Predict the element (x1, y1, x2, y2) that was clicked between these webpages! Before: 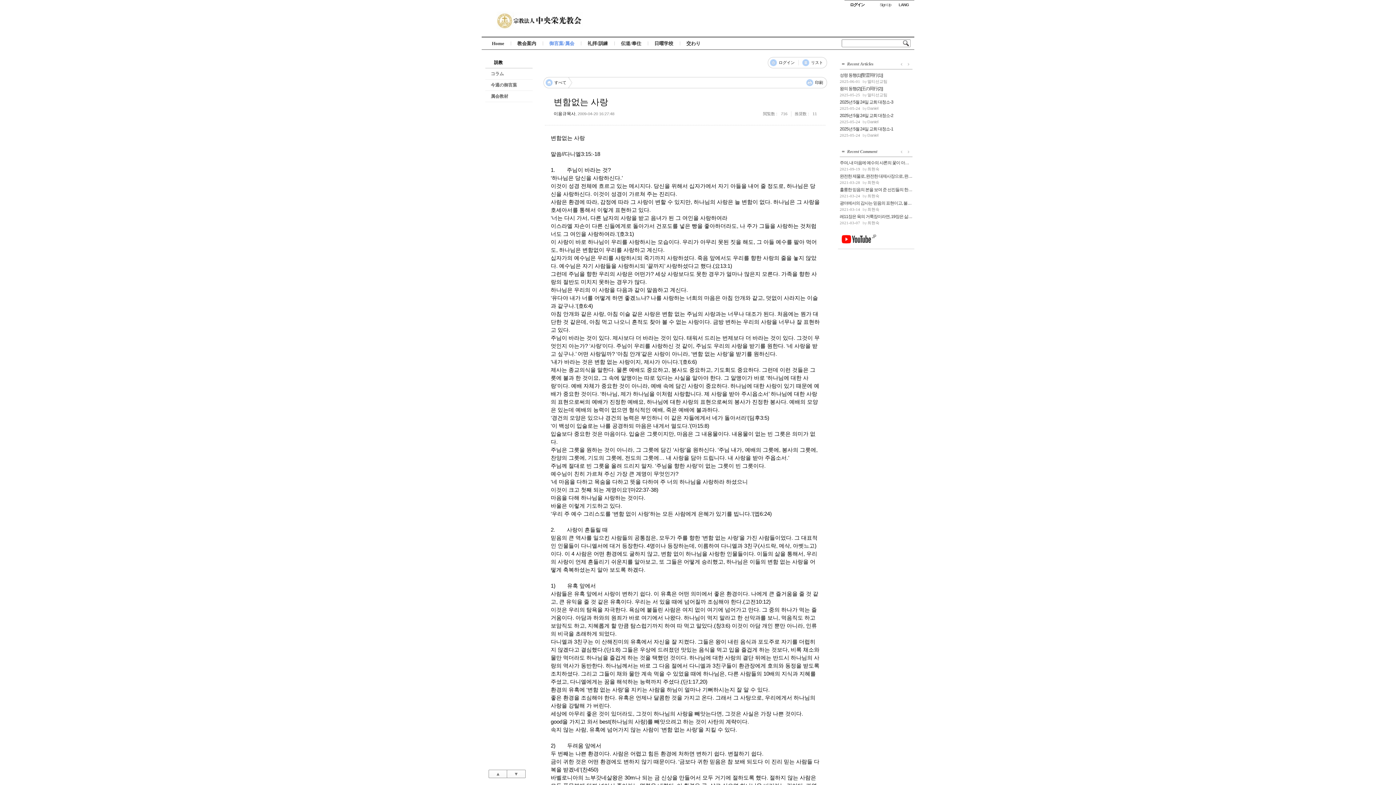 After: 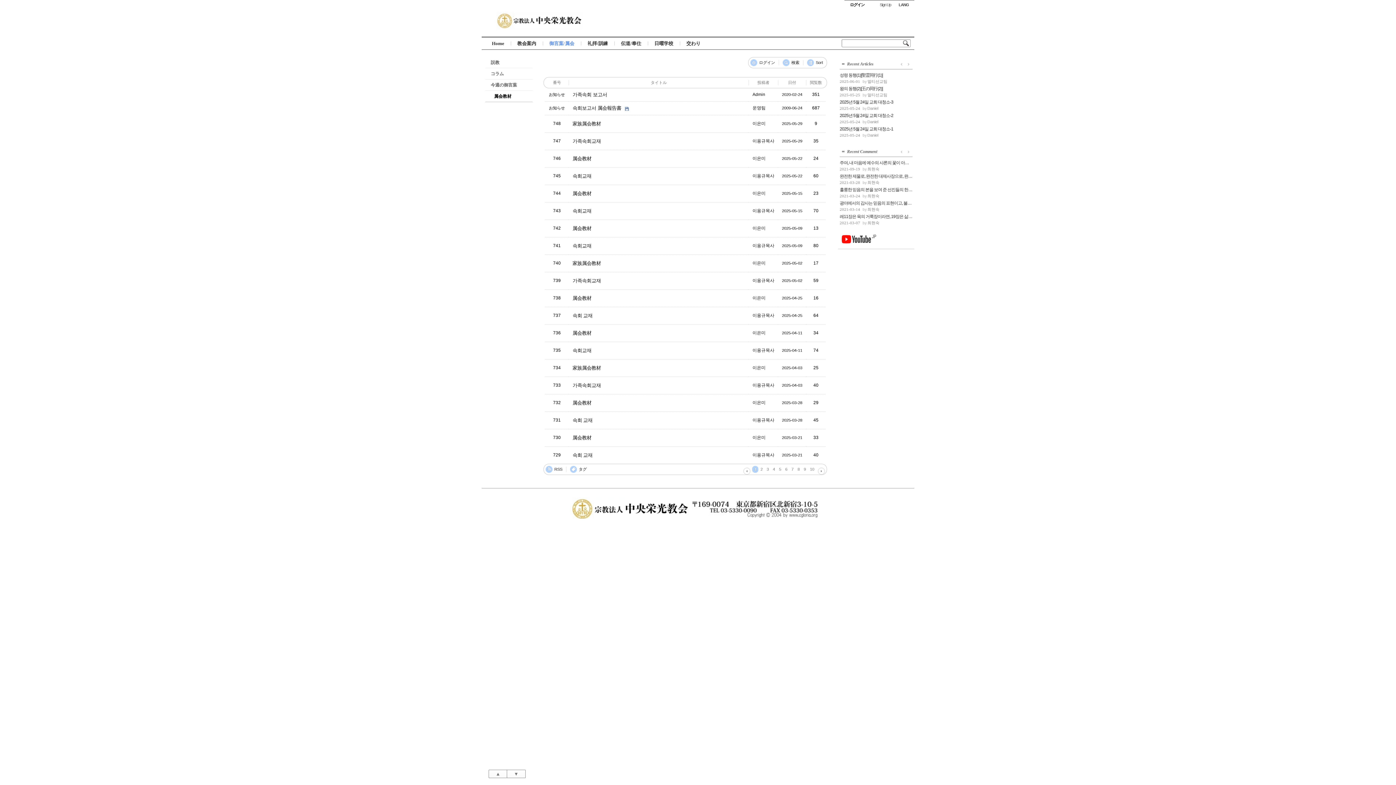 Action: label: 属会教材 bbox: (485, 90, 532, 102)